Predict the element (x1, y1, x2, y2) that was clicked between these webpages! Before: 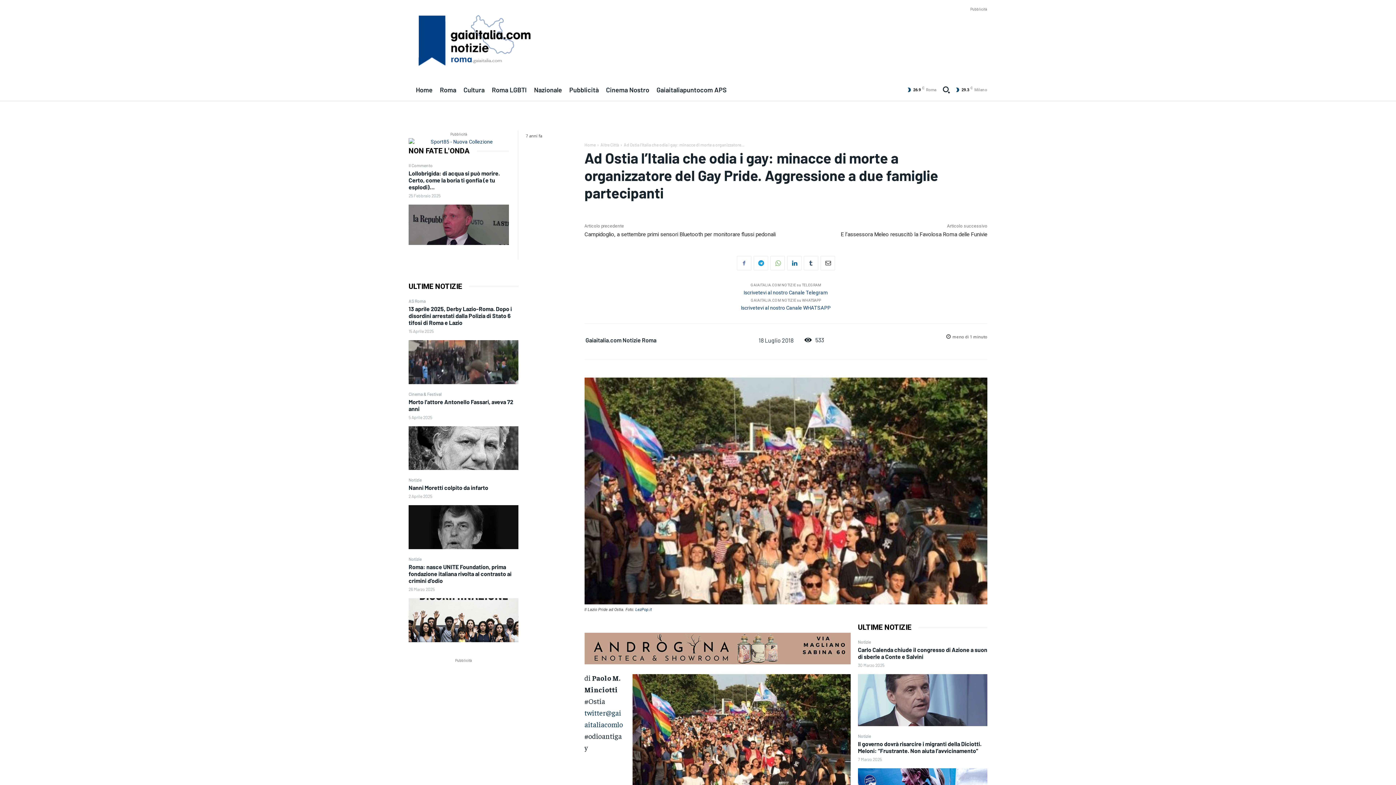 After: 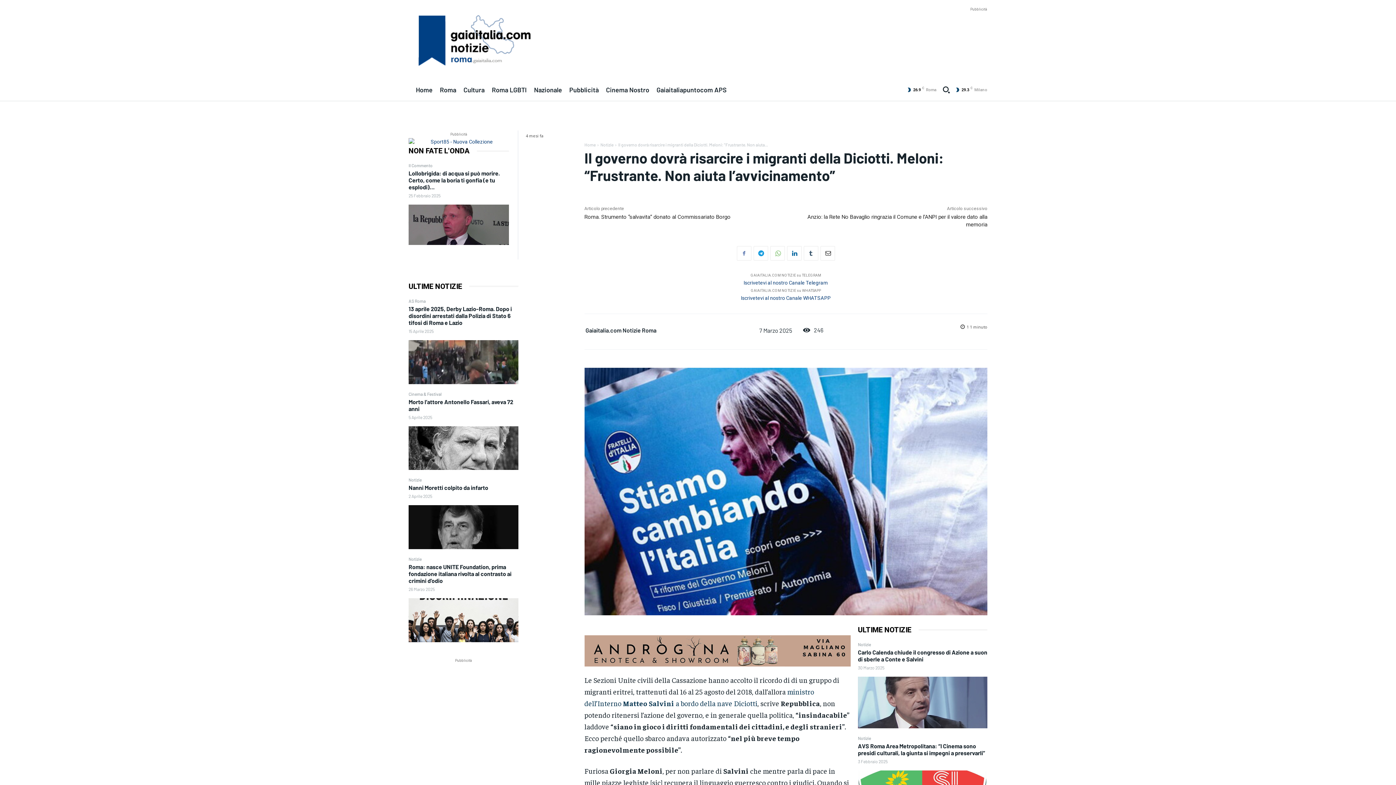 Action: bbox: (858, 740, 981, 754) label: Il governo dovrà risarcire i migranti della Diciotti. Meloni: “Frustrante. Non aiuta l’avvicinamento”